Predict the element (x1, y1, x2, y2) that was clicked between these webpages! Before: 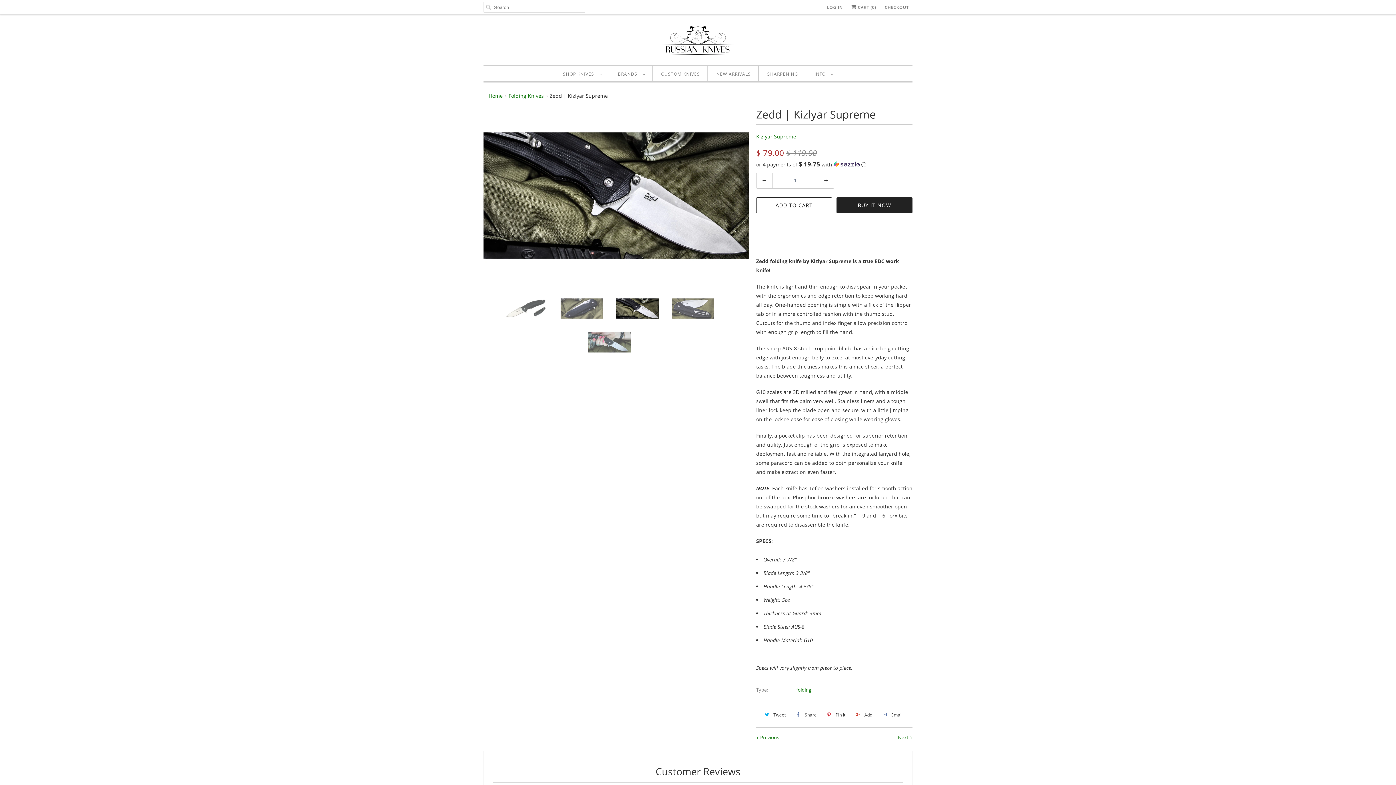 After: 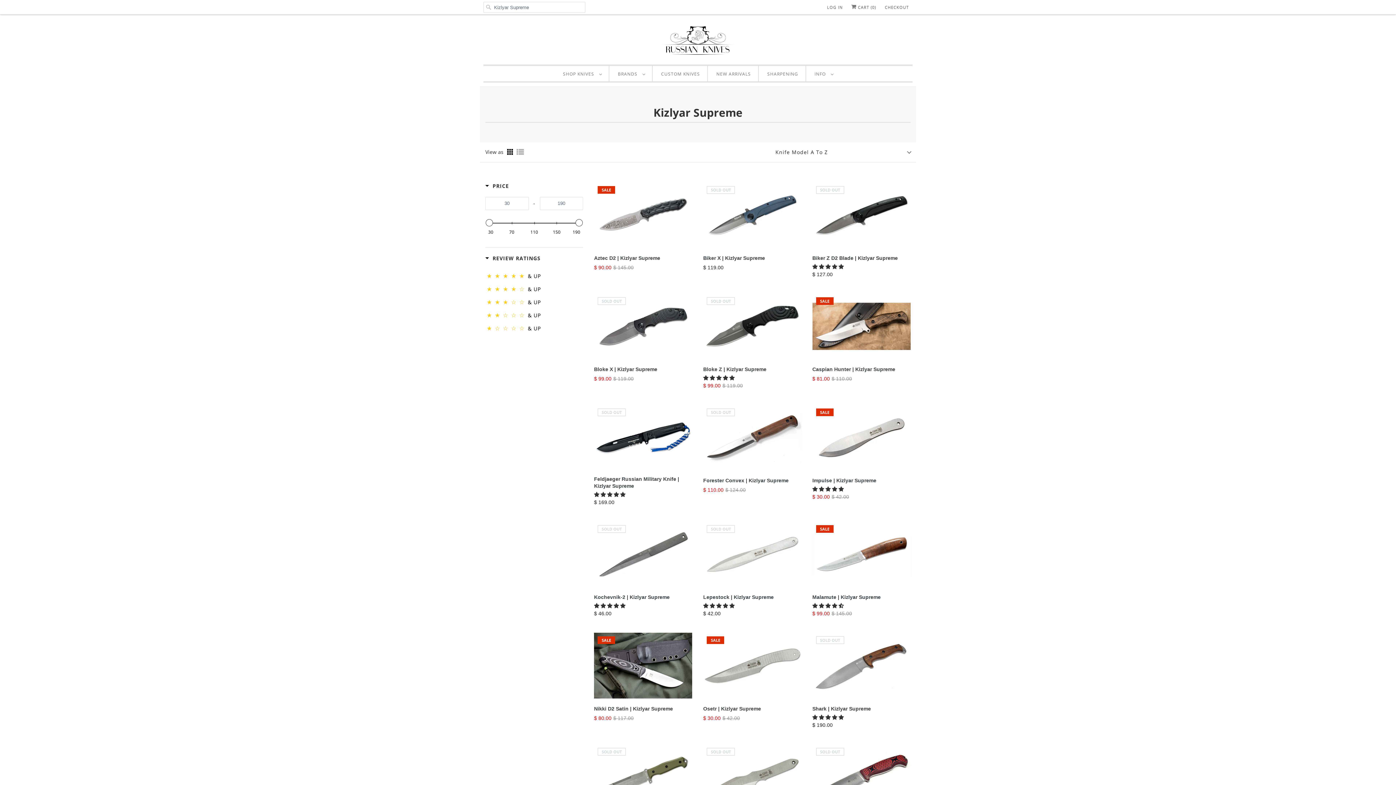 Action: bbox: (756, 132, 796, 139) label: Kizlyar Supreme